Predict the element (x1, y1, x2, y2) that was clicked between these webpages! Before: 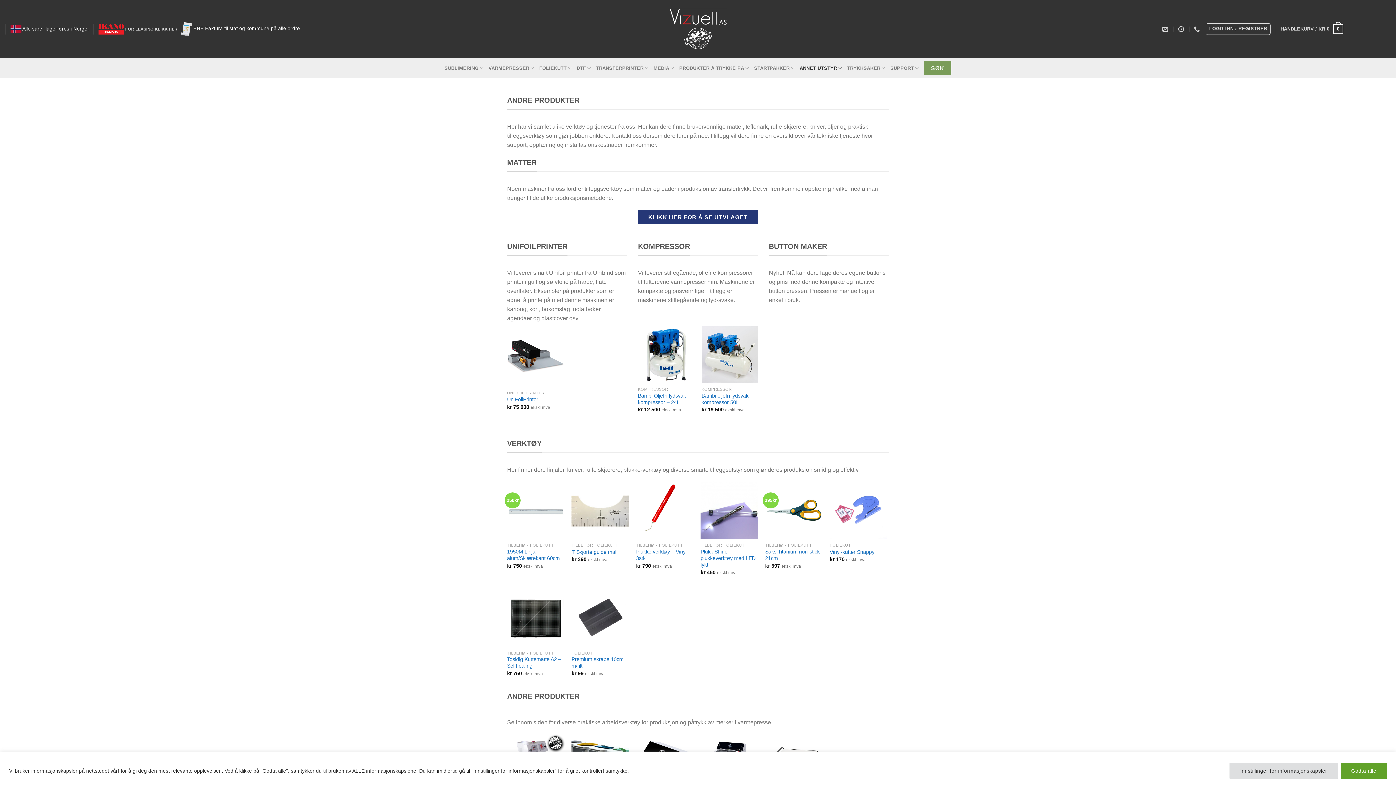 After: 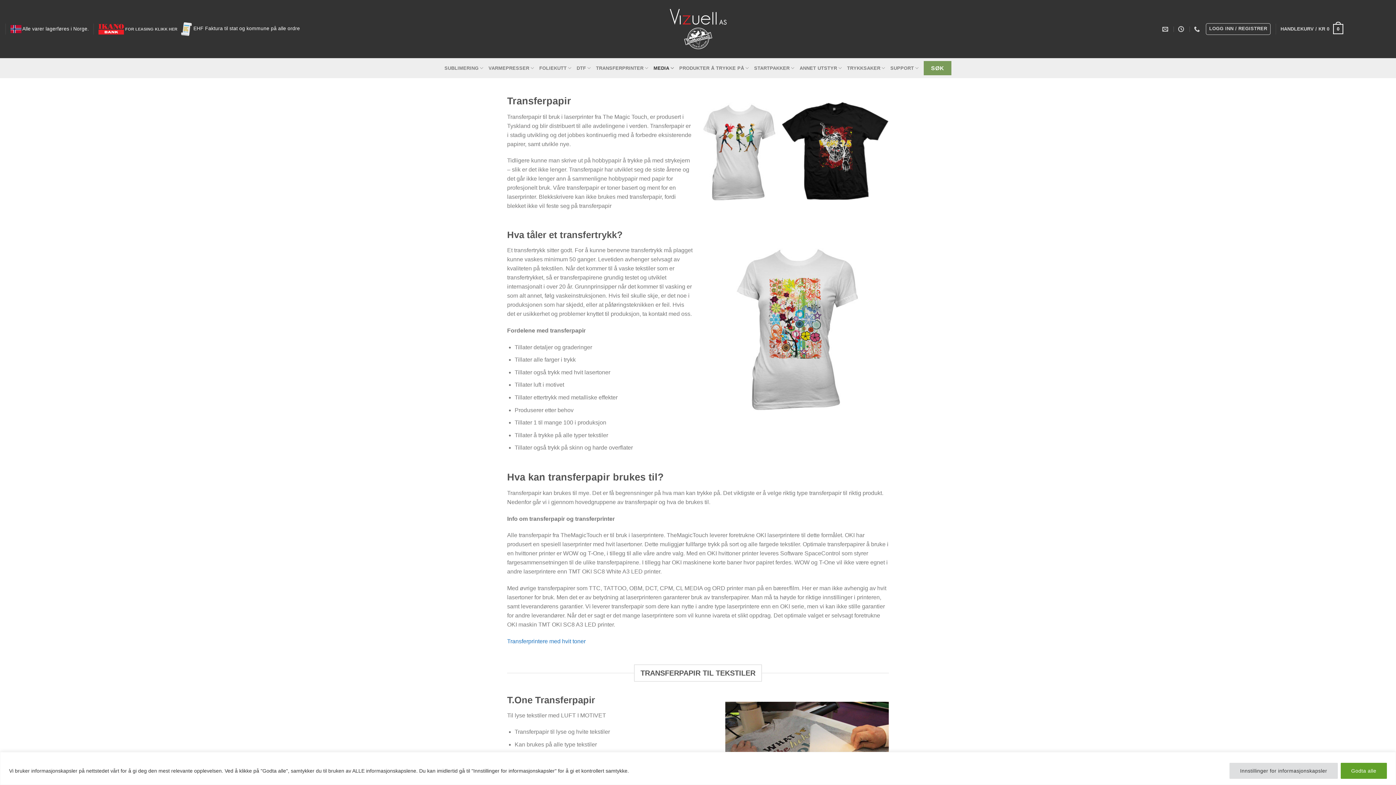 Action: bbox: (653, 59, 674, 77) label: MEDIA